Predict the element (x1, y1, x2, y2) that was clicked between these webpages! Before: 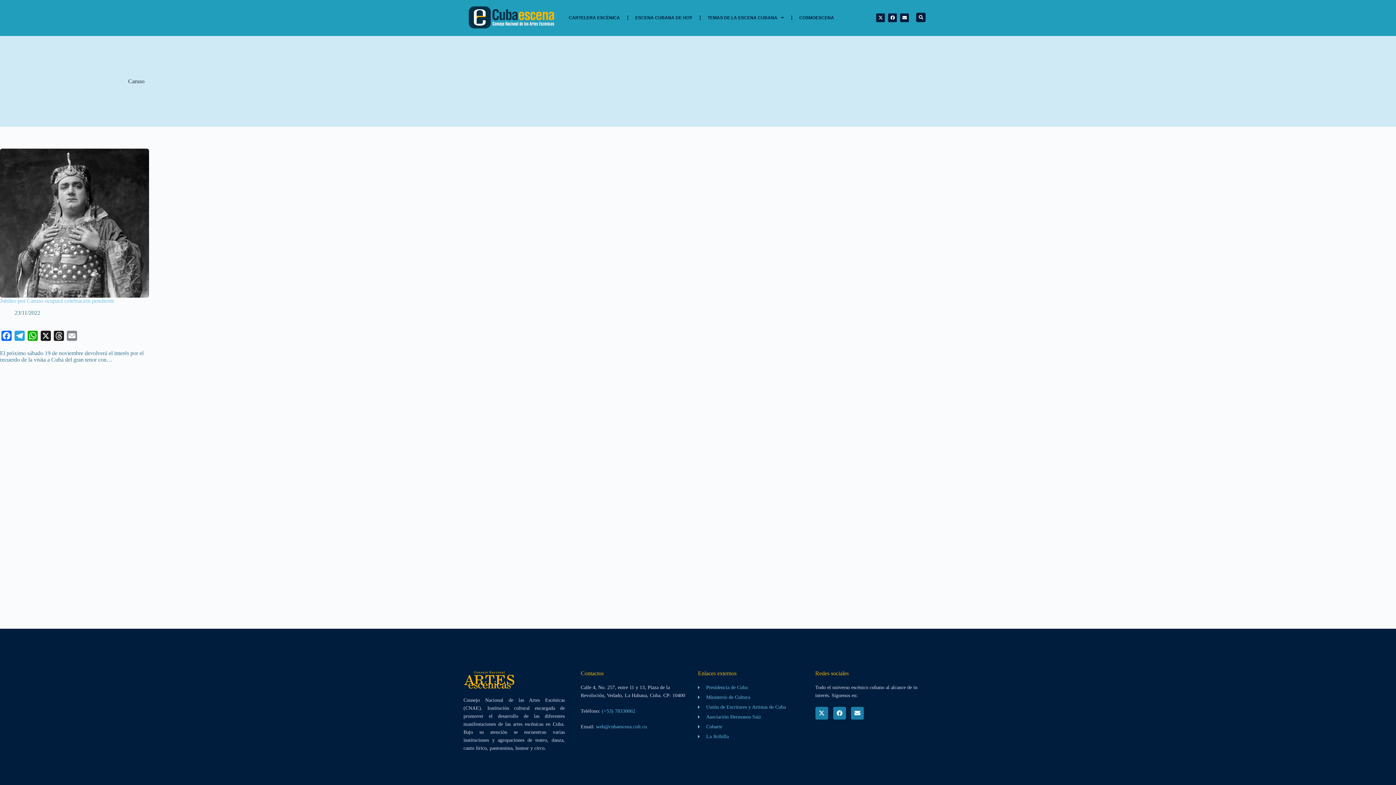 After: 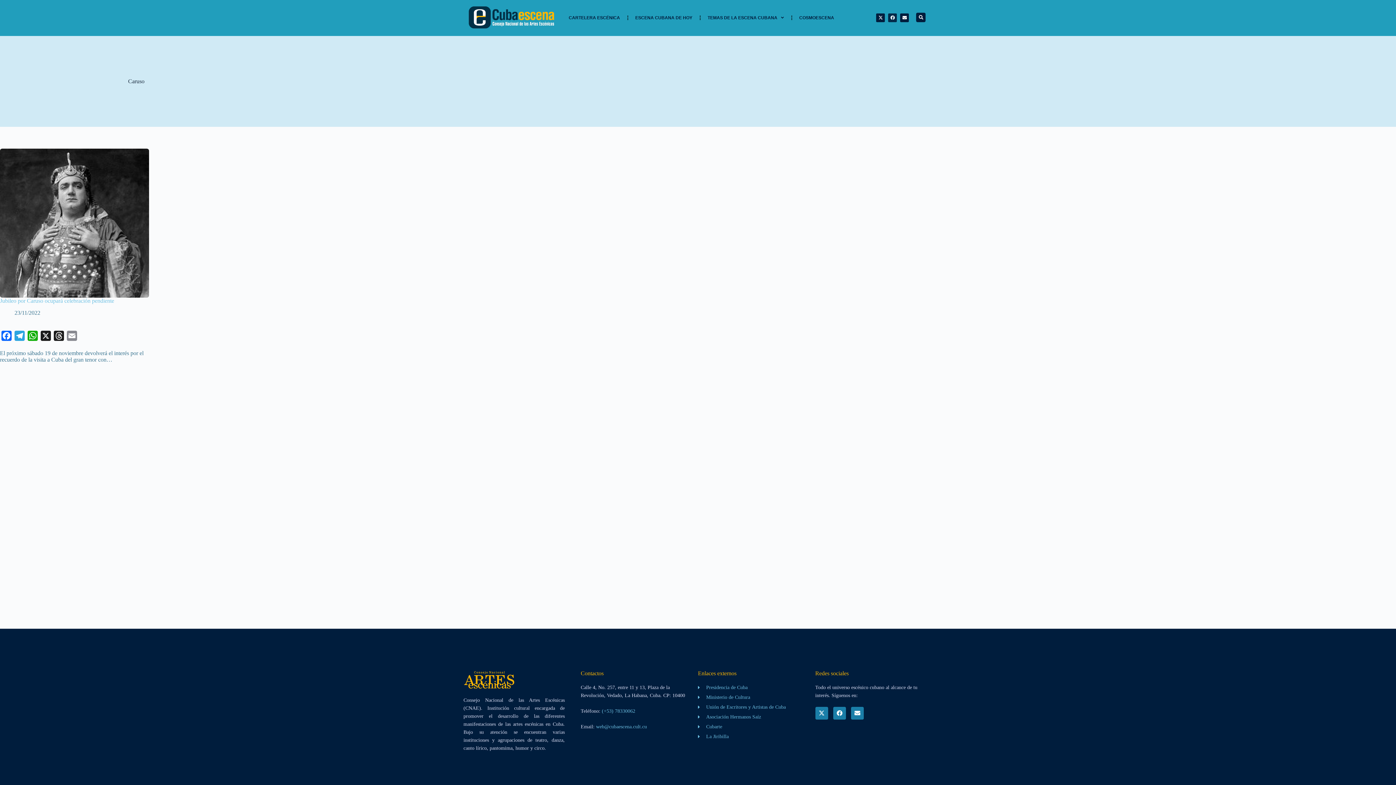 Action: label: Facebook bbox: (888, 13, 897, 22)